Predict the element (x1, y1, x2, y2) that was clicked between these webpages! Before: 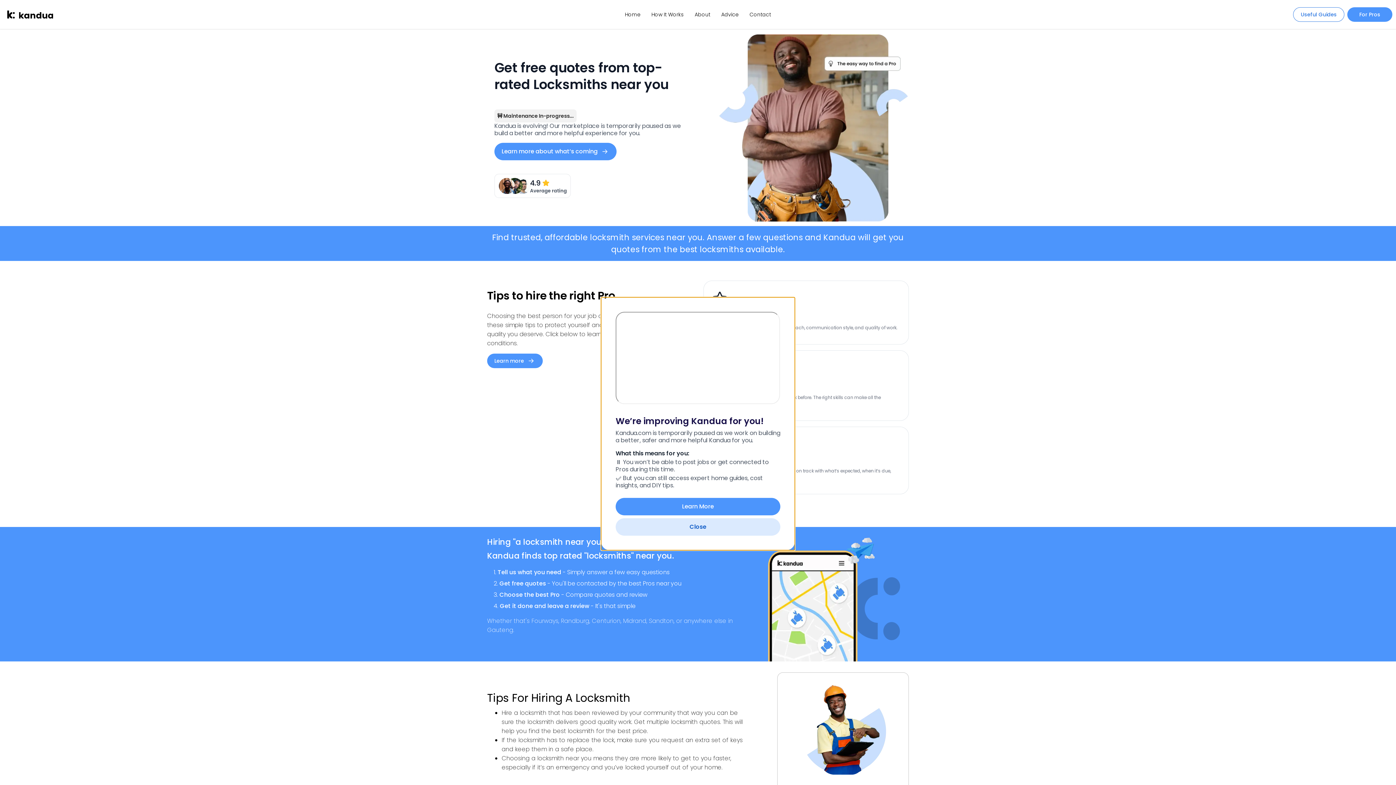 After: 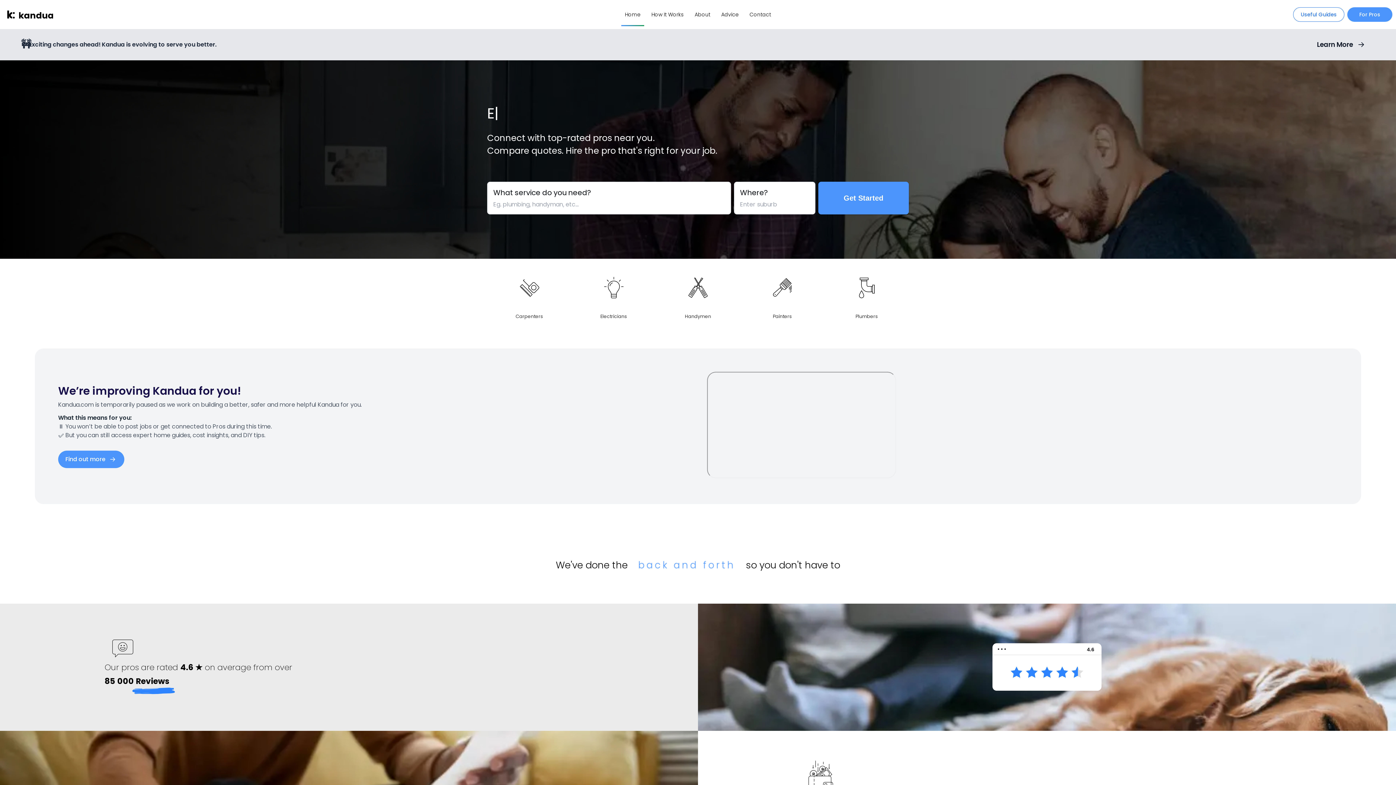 Action: bbox: (0, 0, 52, 29)